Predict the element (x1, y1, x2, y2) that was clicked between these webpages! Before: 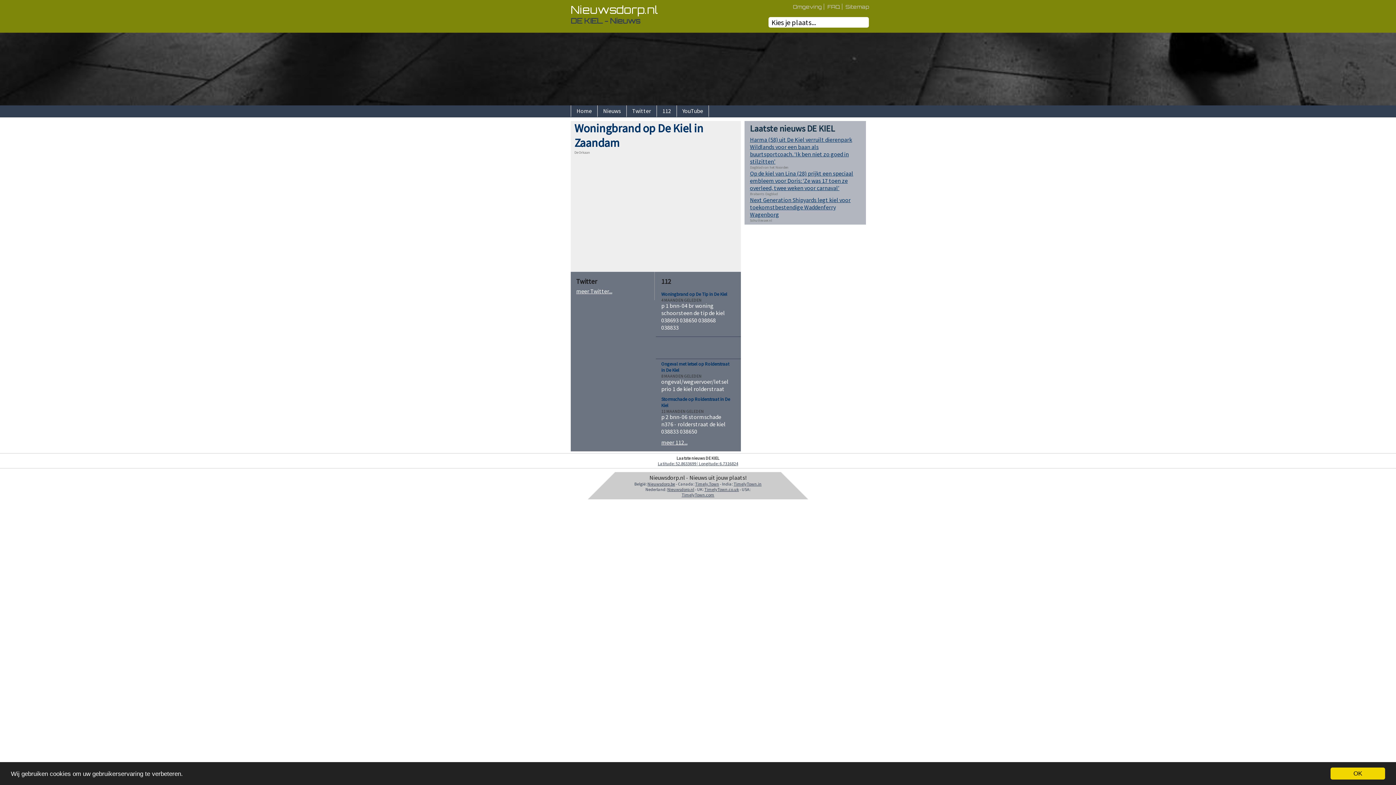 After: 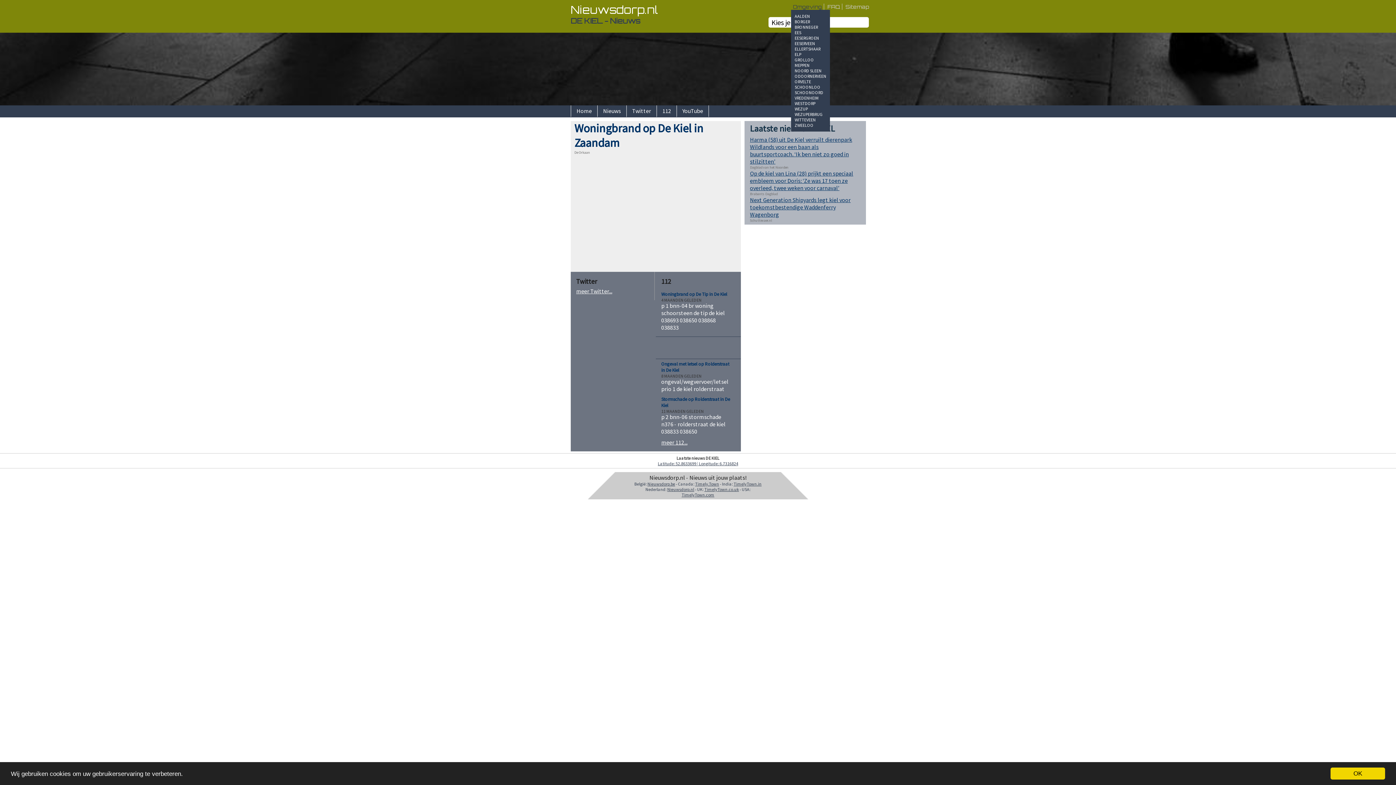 Action: label: Omgeving bbox: (791, 3, 824, 9)